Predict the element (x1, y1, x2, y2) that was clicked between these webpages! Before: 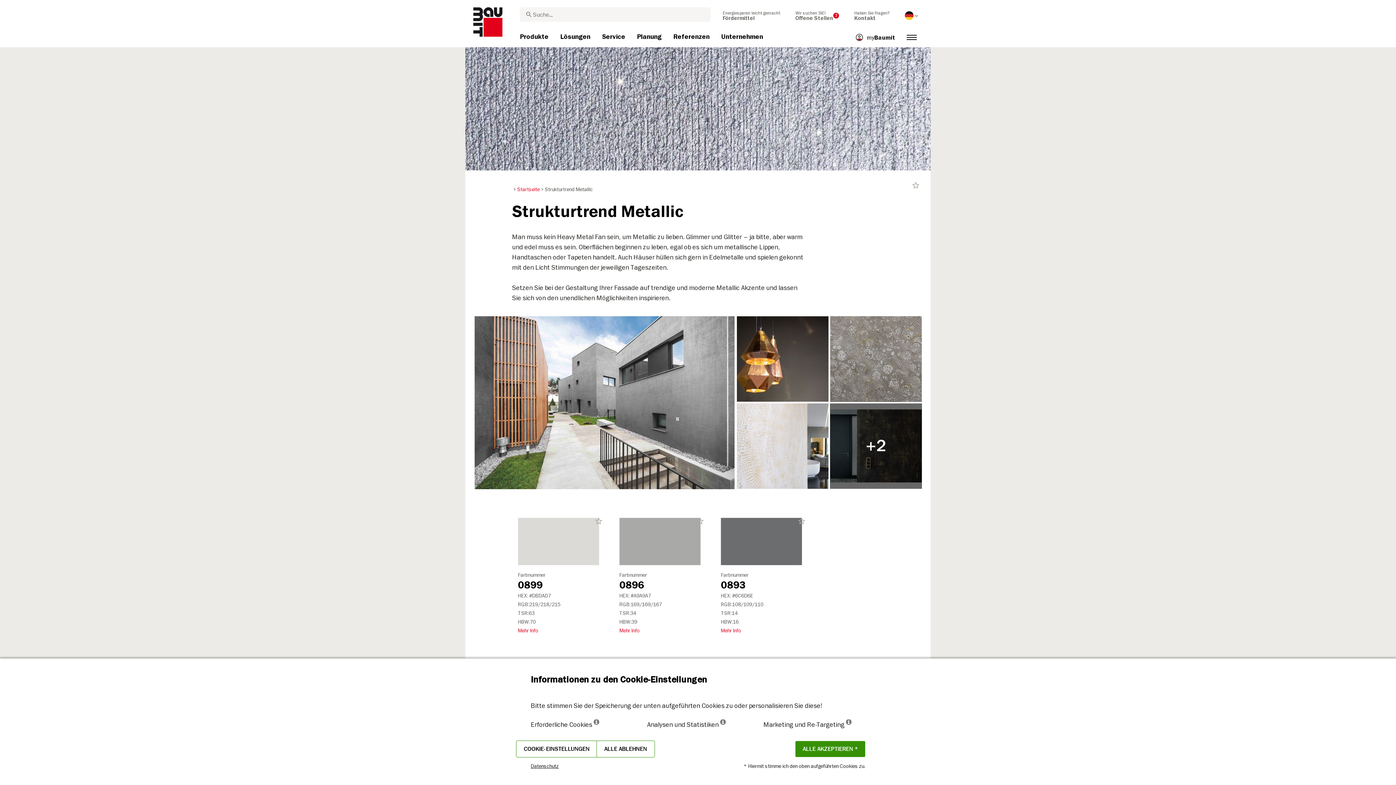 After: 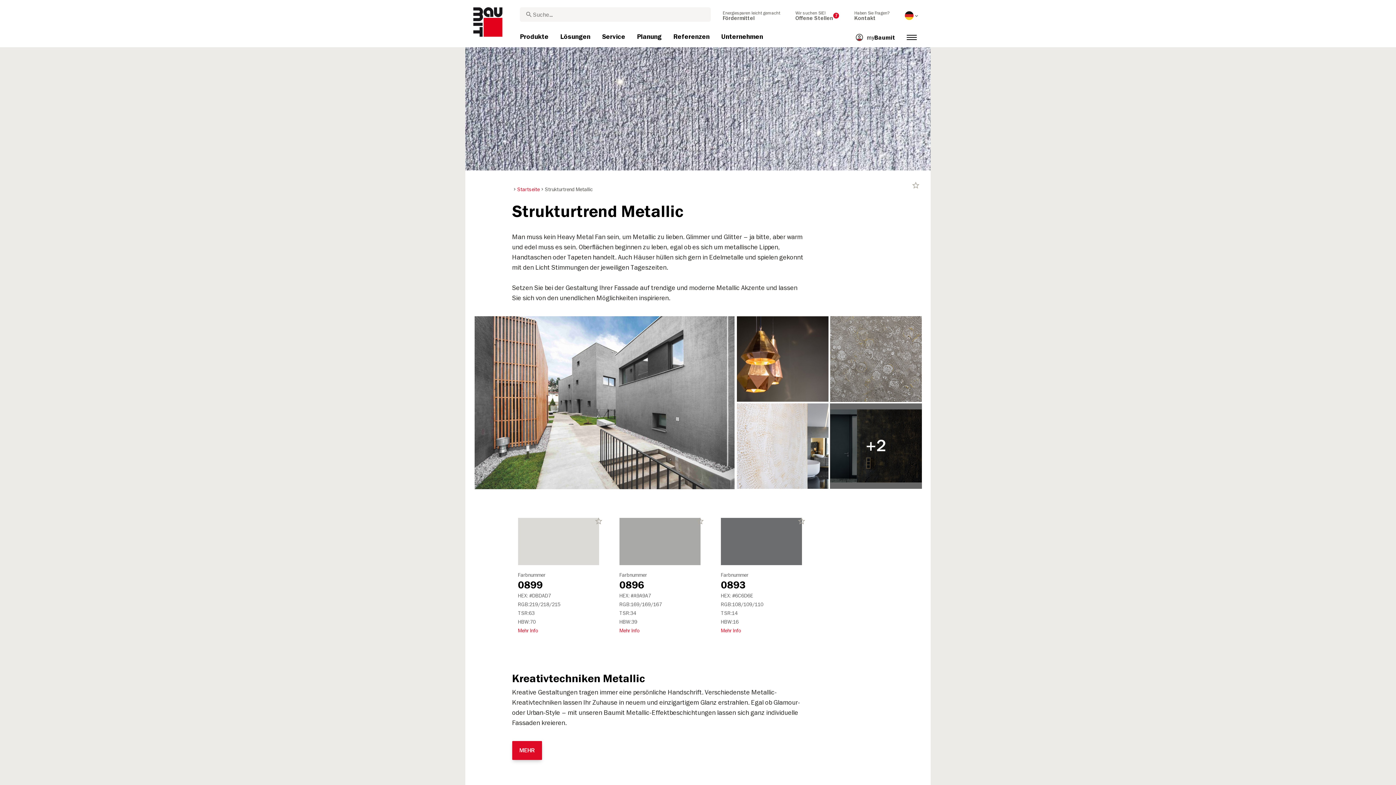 Action: label: ALLE ABLEHNEN bbox: (597, 741, 654, 757)